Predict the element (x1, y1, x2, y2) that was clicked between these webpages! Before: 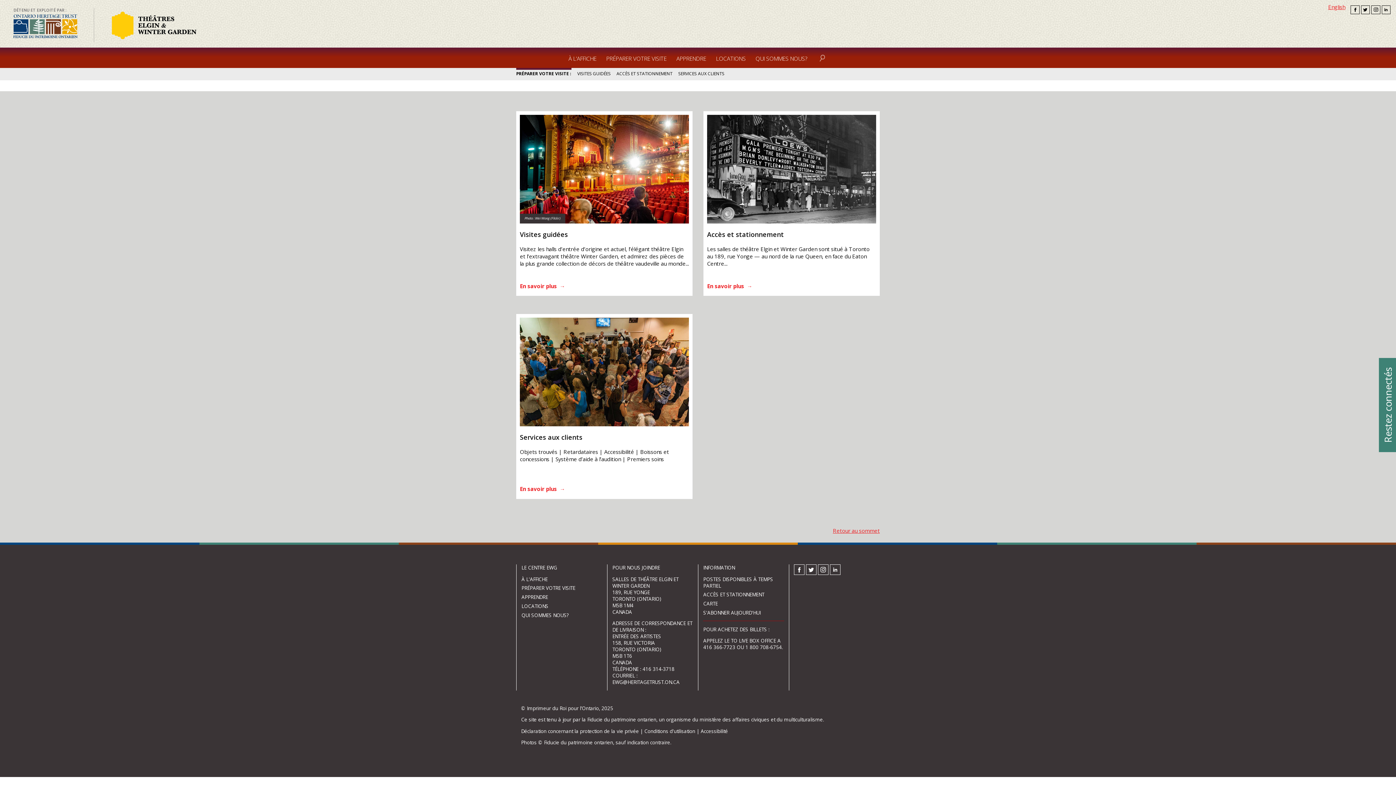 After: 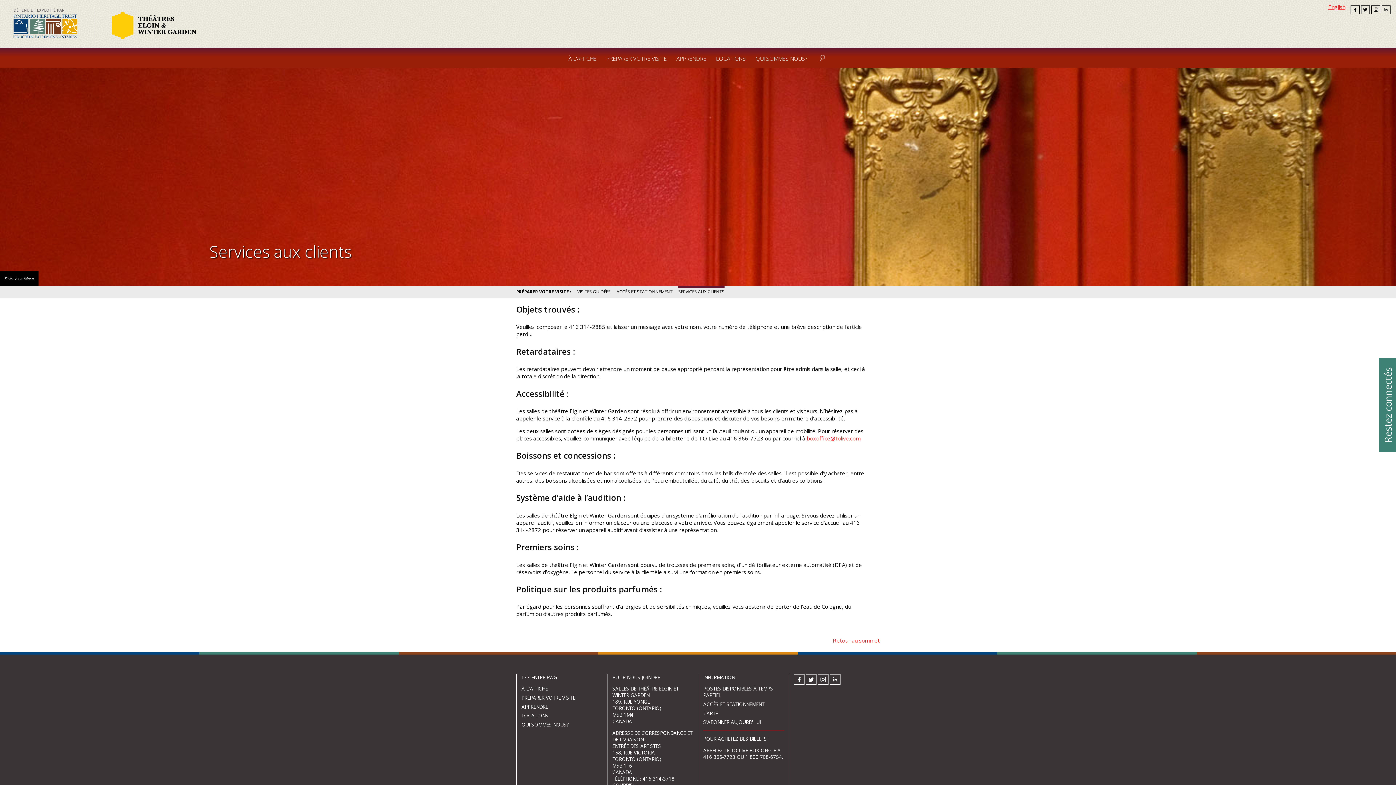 Action: bbox: (520, 485, 557, 492) label: En savoir plus